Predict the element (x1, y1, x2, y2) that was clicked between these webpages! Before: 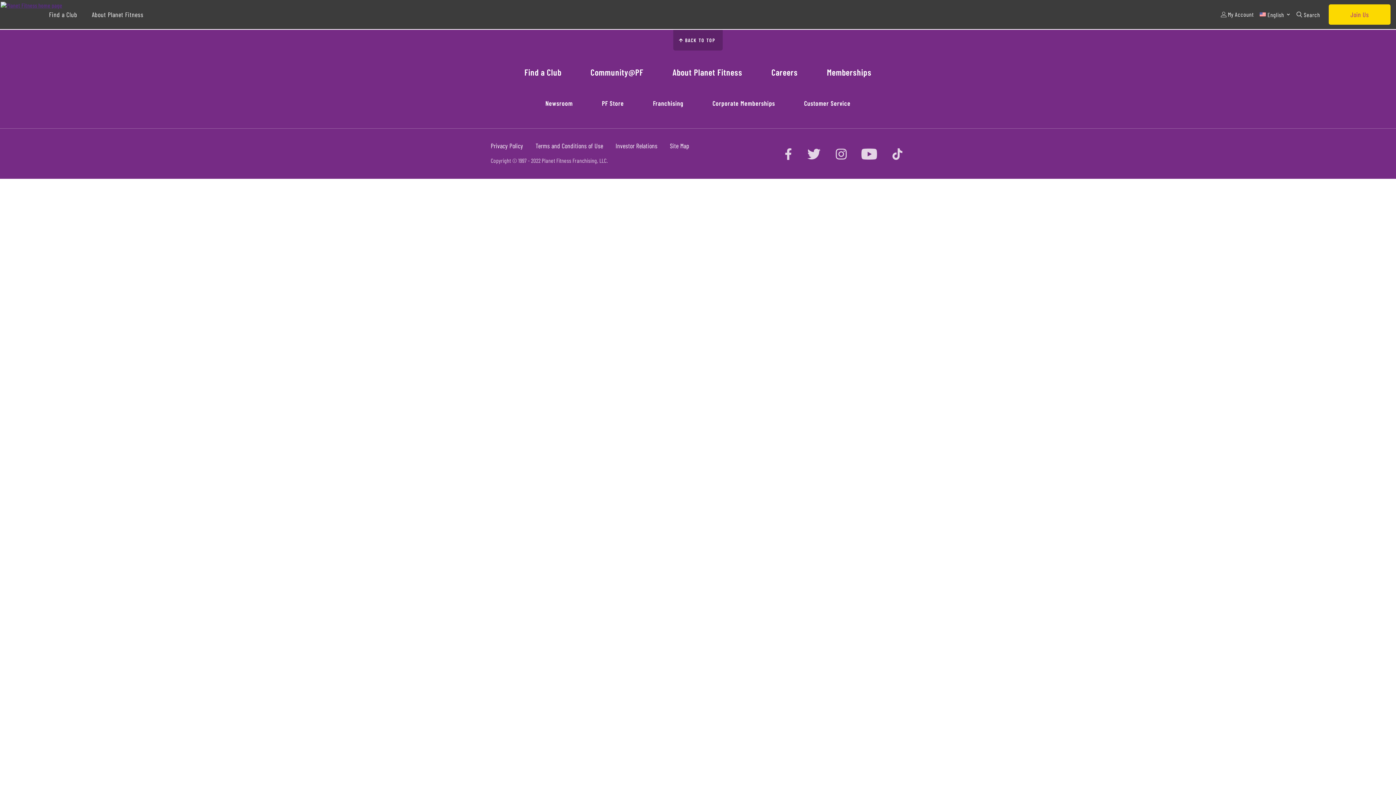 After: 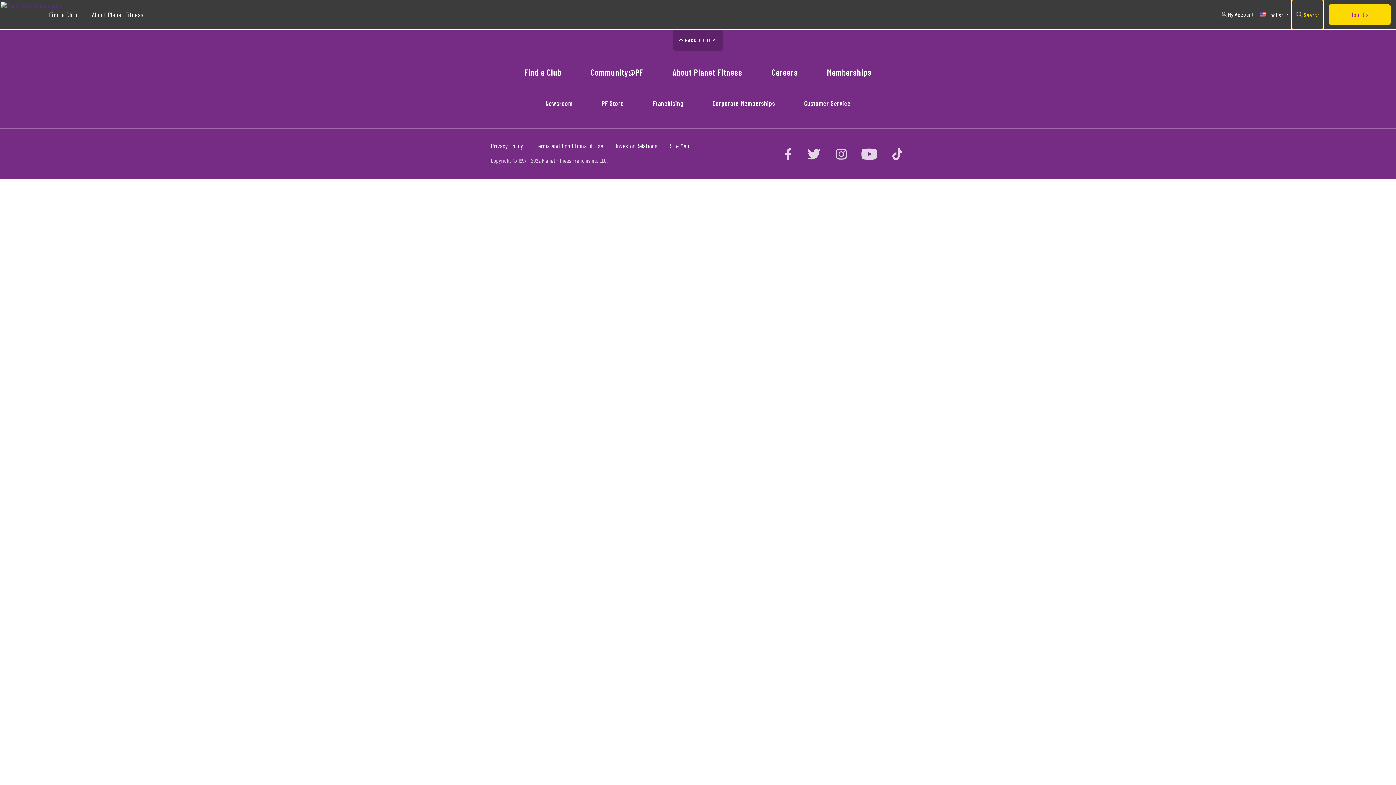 Action: bbox: (1292, 0, 1323, 29) label: Search